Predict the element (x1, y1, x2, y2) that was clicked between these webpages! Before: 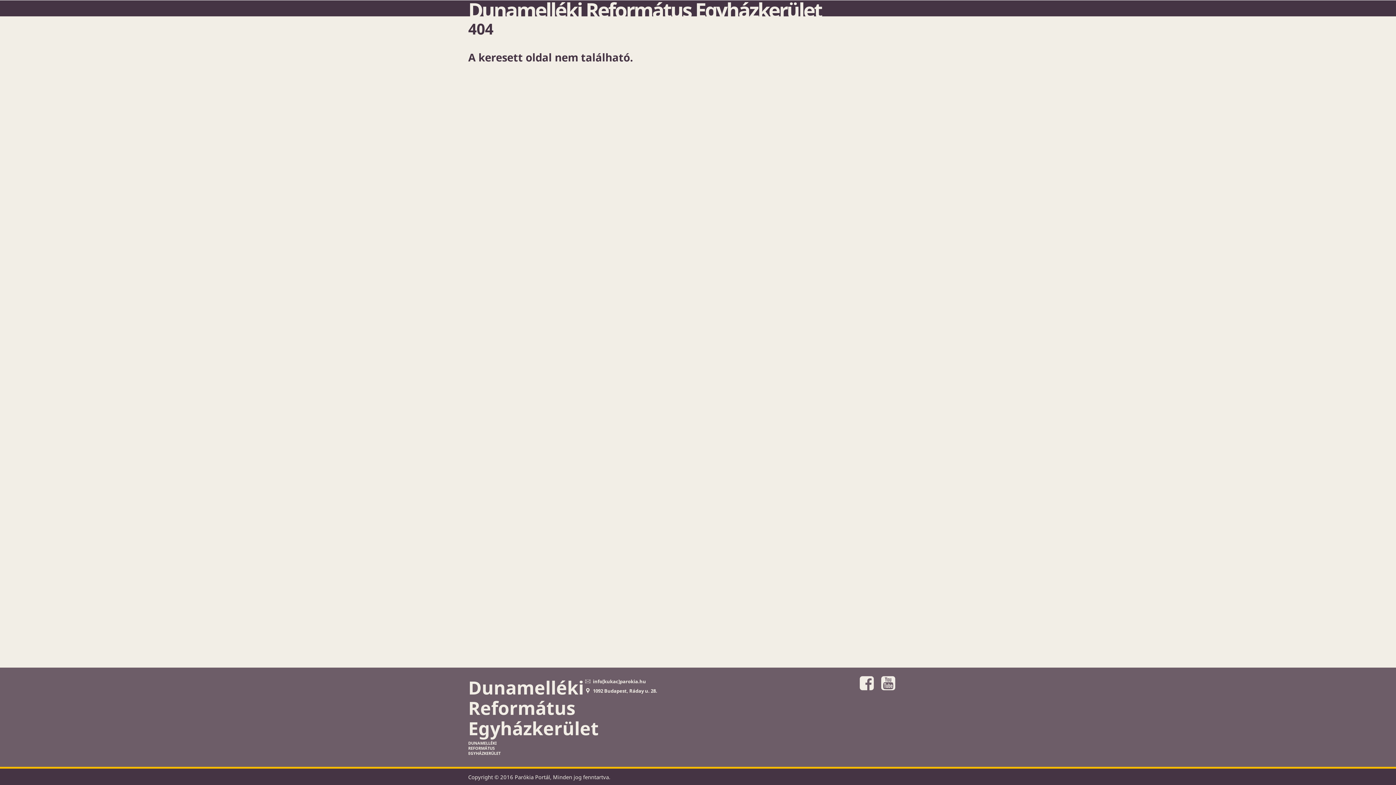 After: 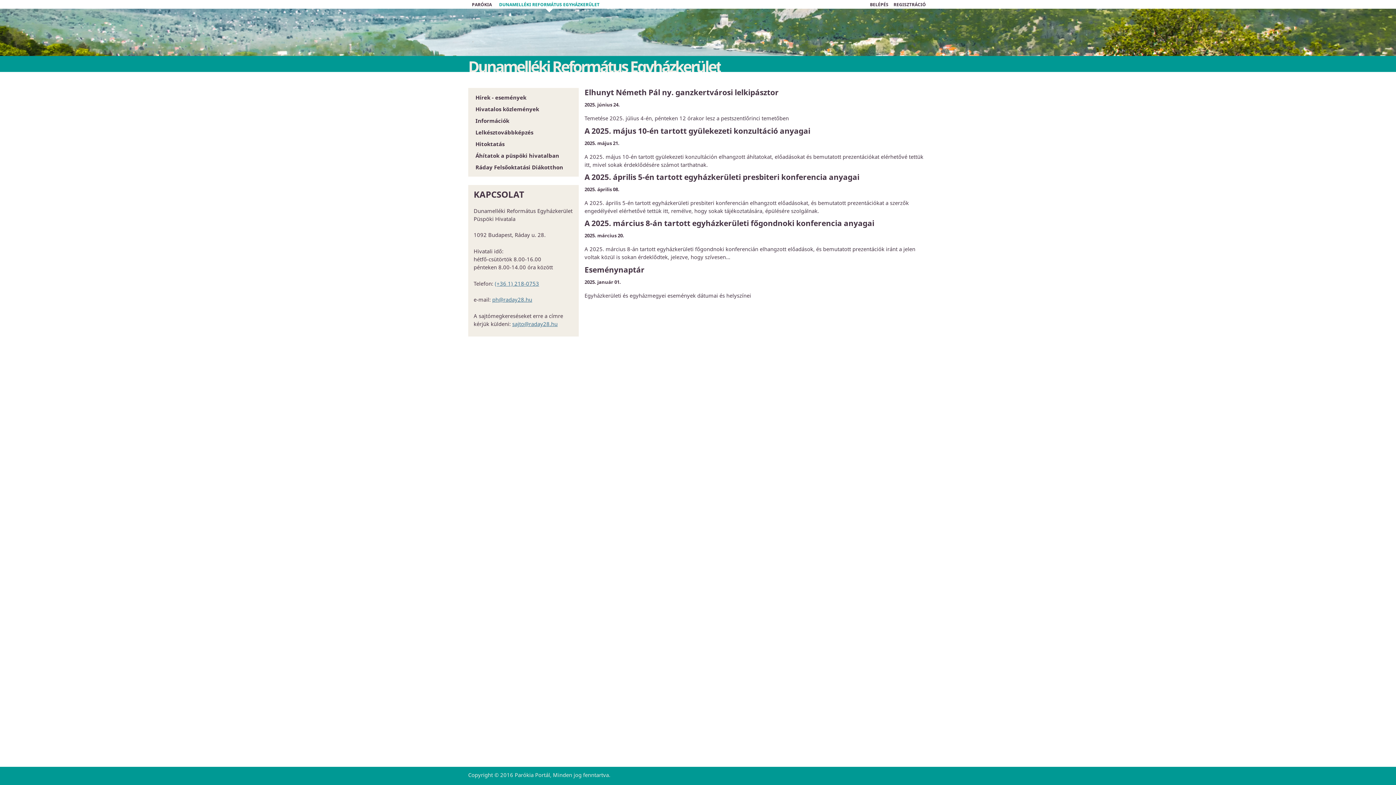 Action: label: Dunamelléki Református Egyházkerület bbox: (468, 1, 821, 17)